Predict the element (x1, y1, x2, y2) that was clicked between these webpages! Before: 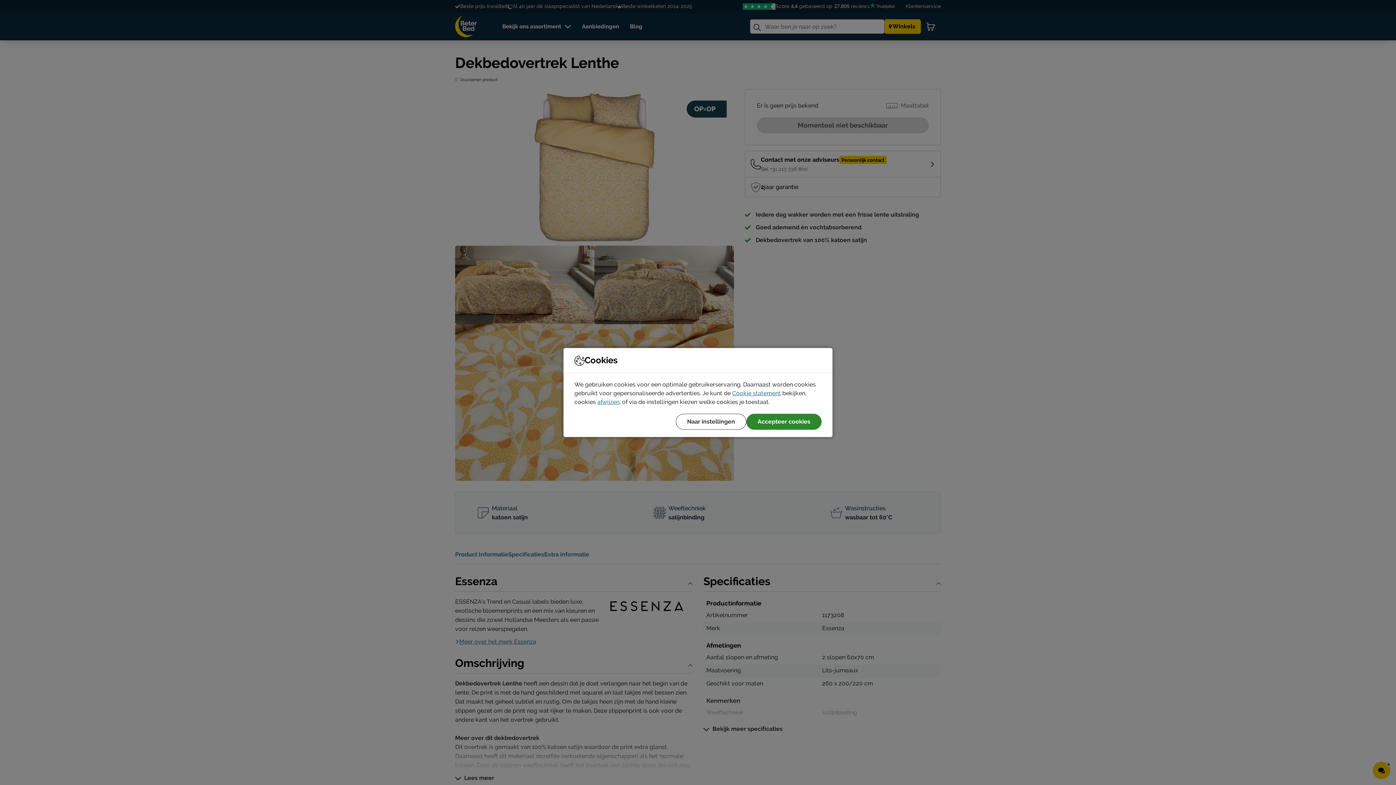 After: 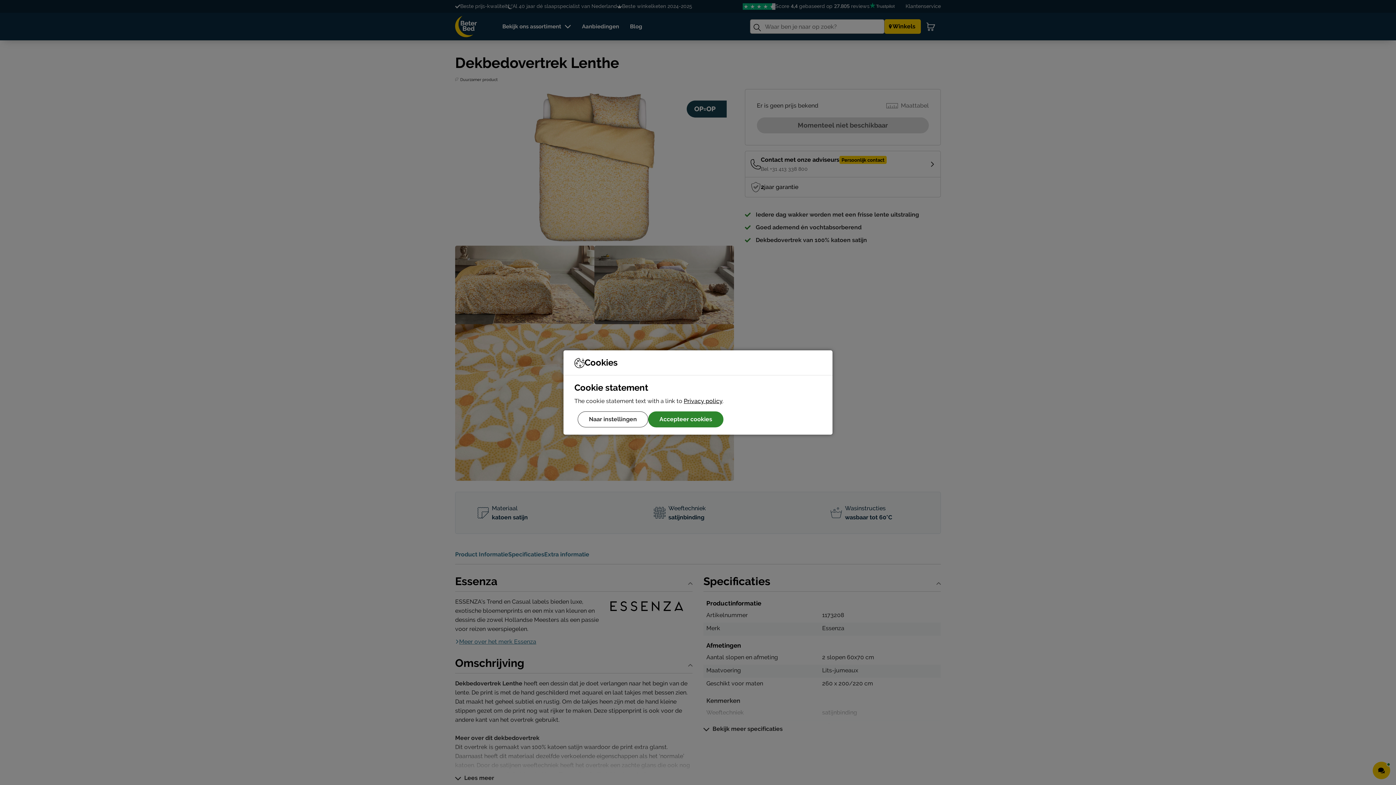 Action: label: Cookie statement bbox: (732, 390, 781, 396)